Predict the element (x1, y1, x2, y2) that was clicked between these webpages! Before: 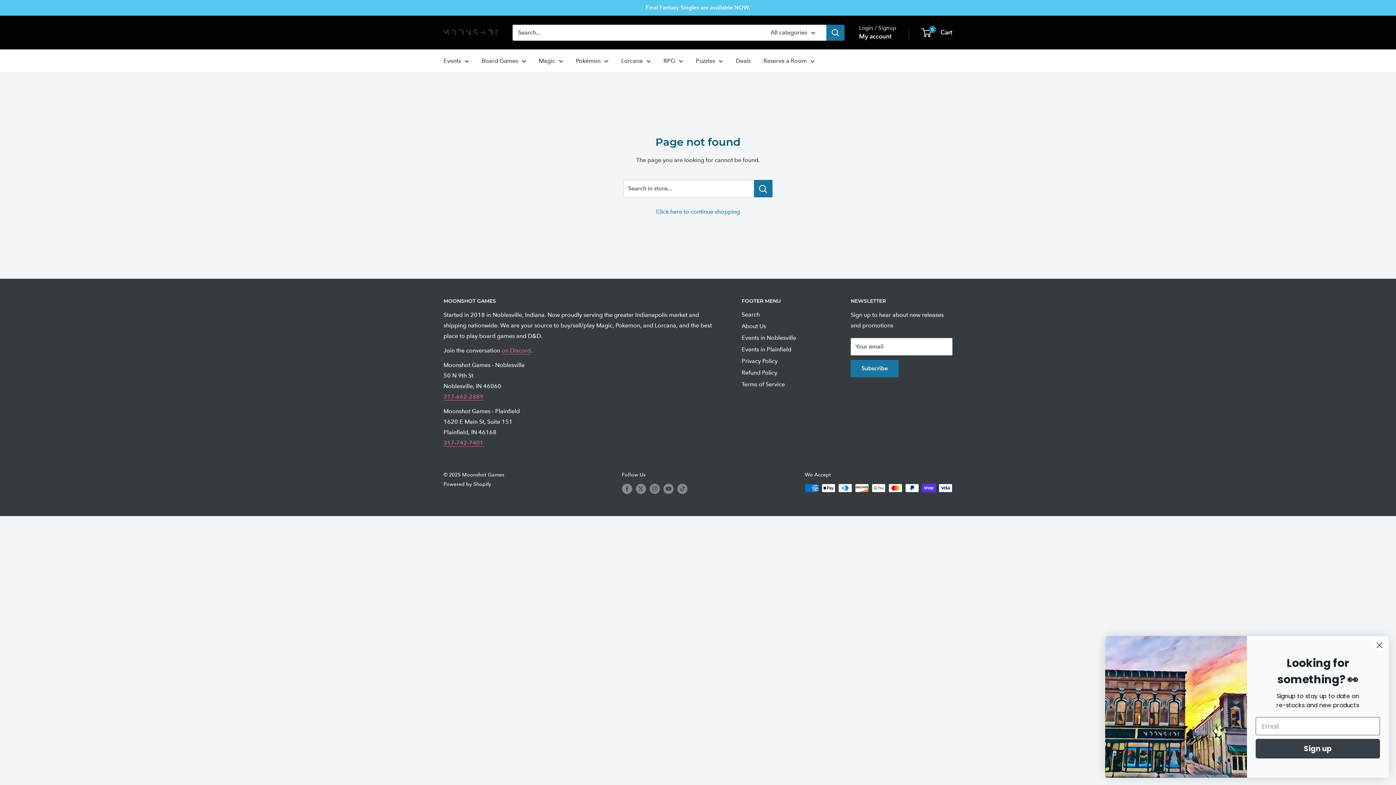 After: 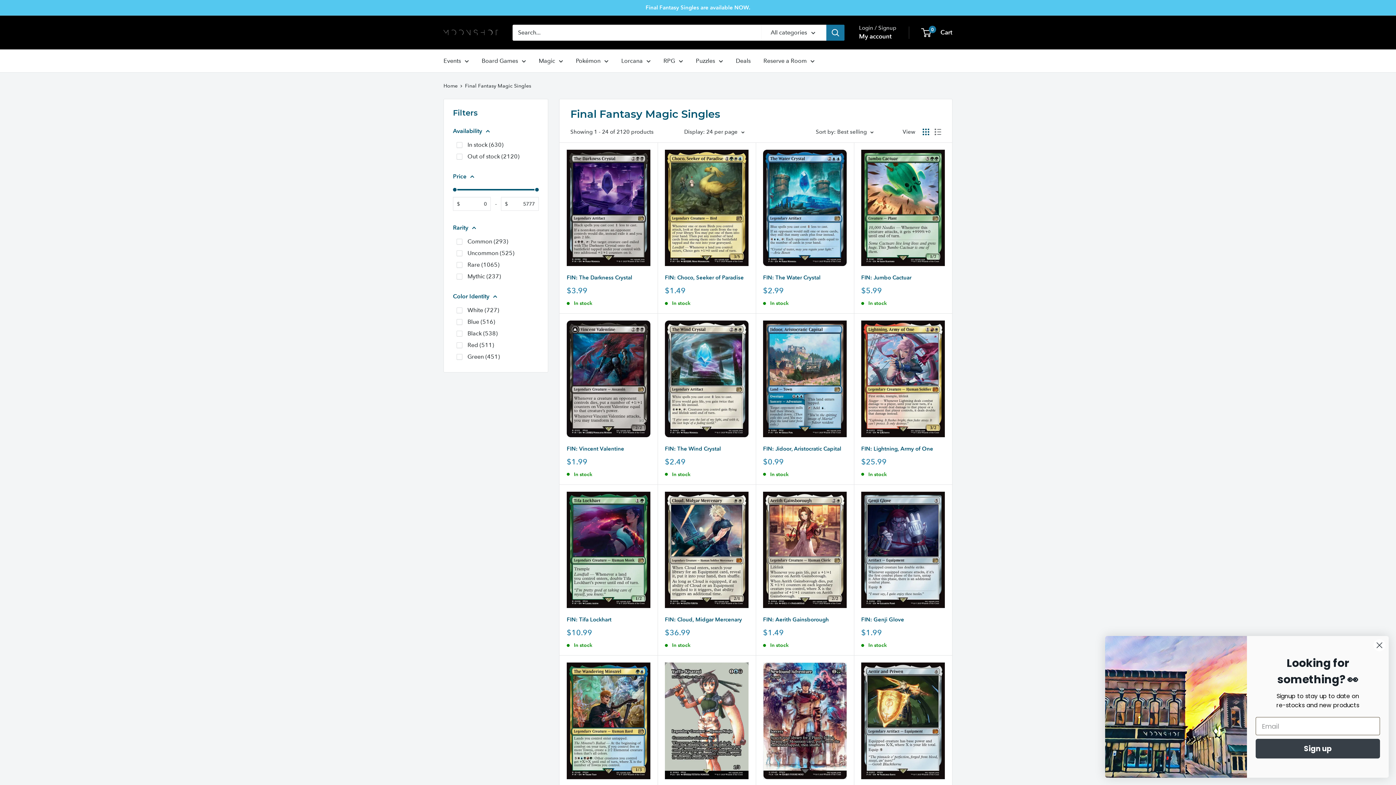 Action: label: Final Fantasy Singles are available NOW. bbox: (645, 0, 750, 15)